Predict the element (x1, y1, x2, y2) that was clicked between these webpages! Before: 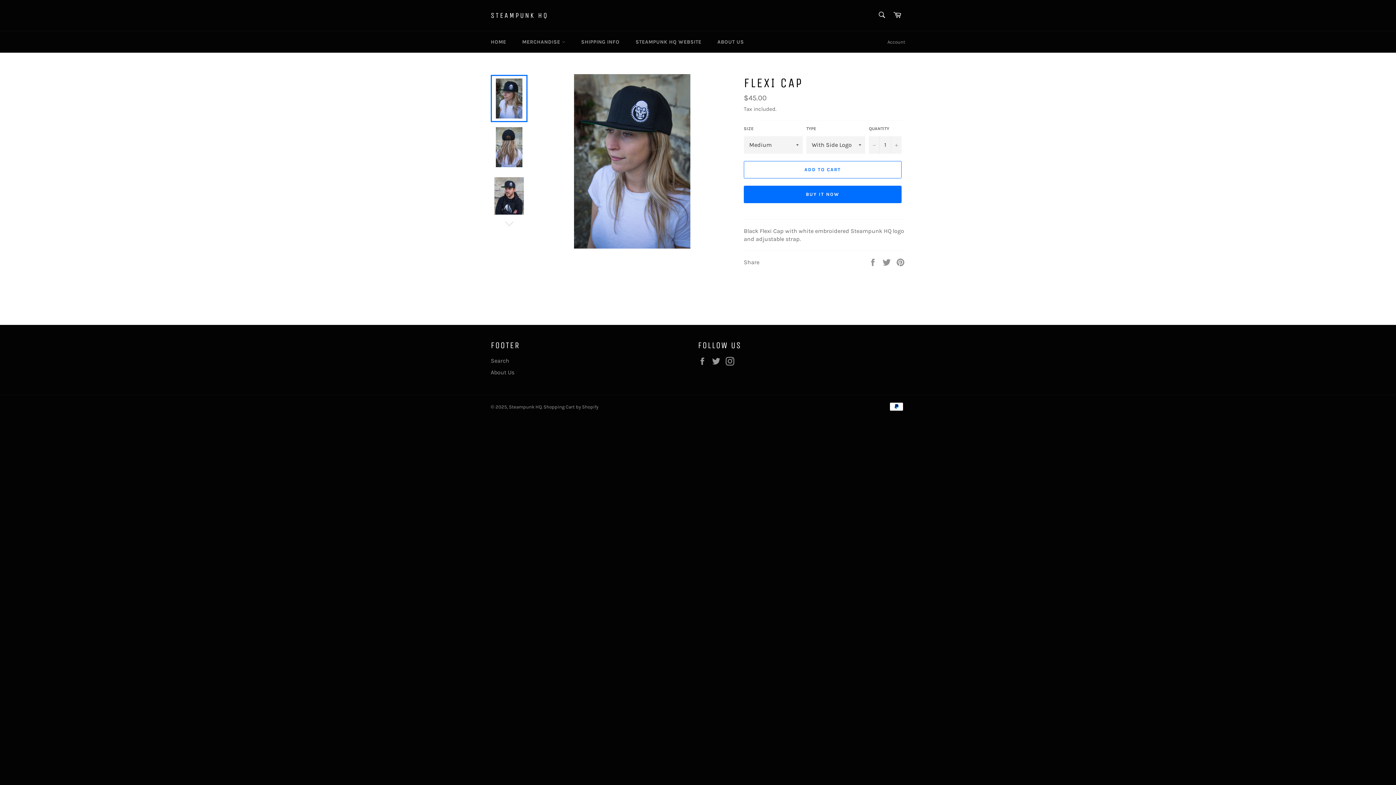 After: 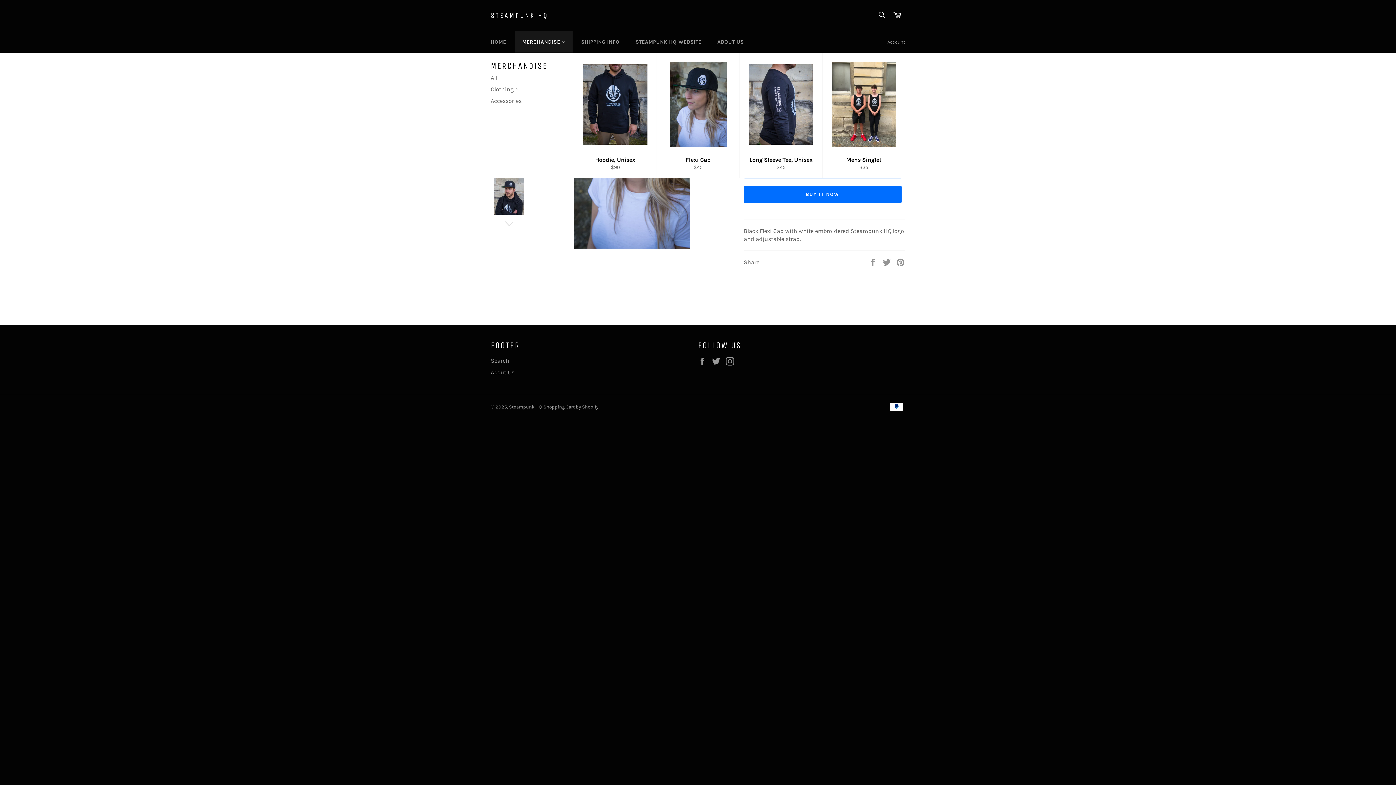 Action: bbox: (515, 31, 572, 52) label: MERCHANDISE 